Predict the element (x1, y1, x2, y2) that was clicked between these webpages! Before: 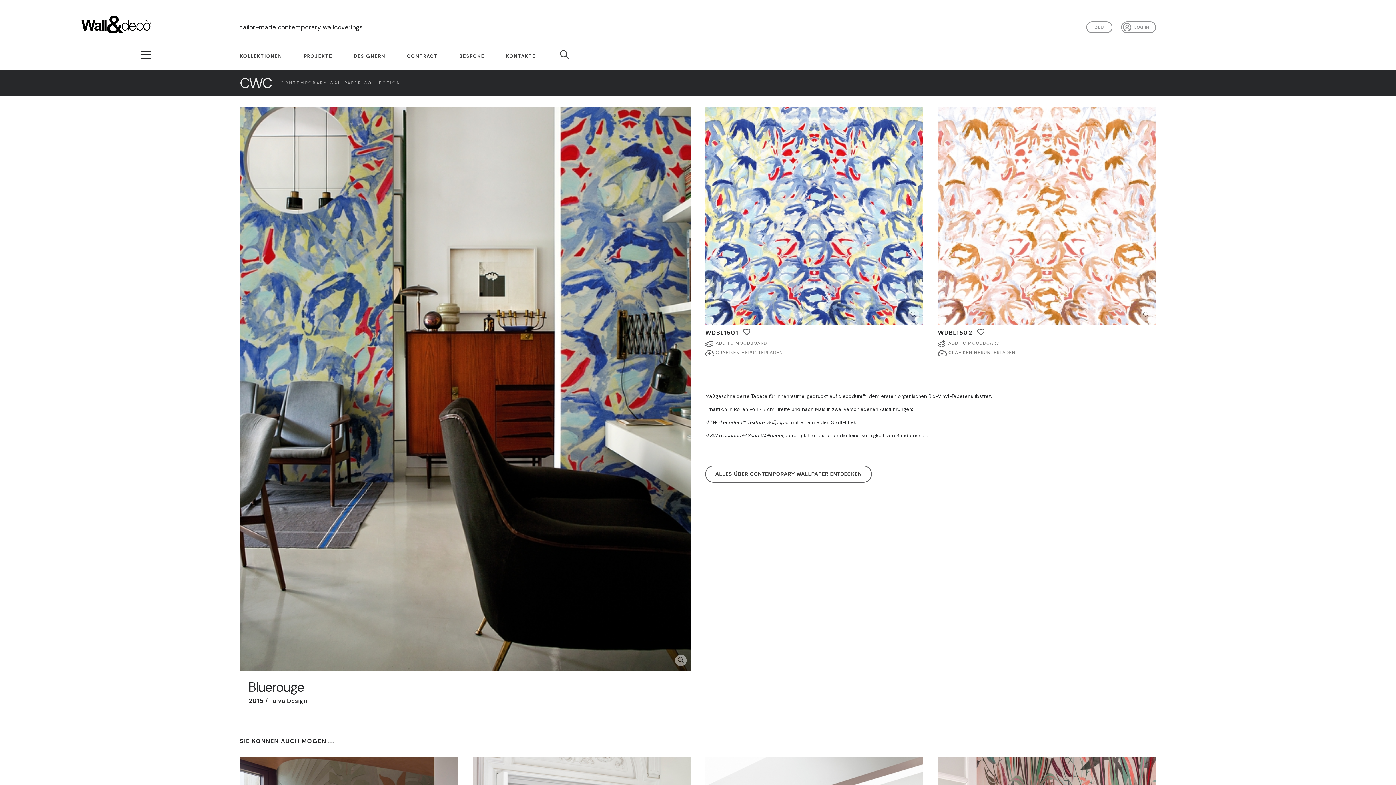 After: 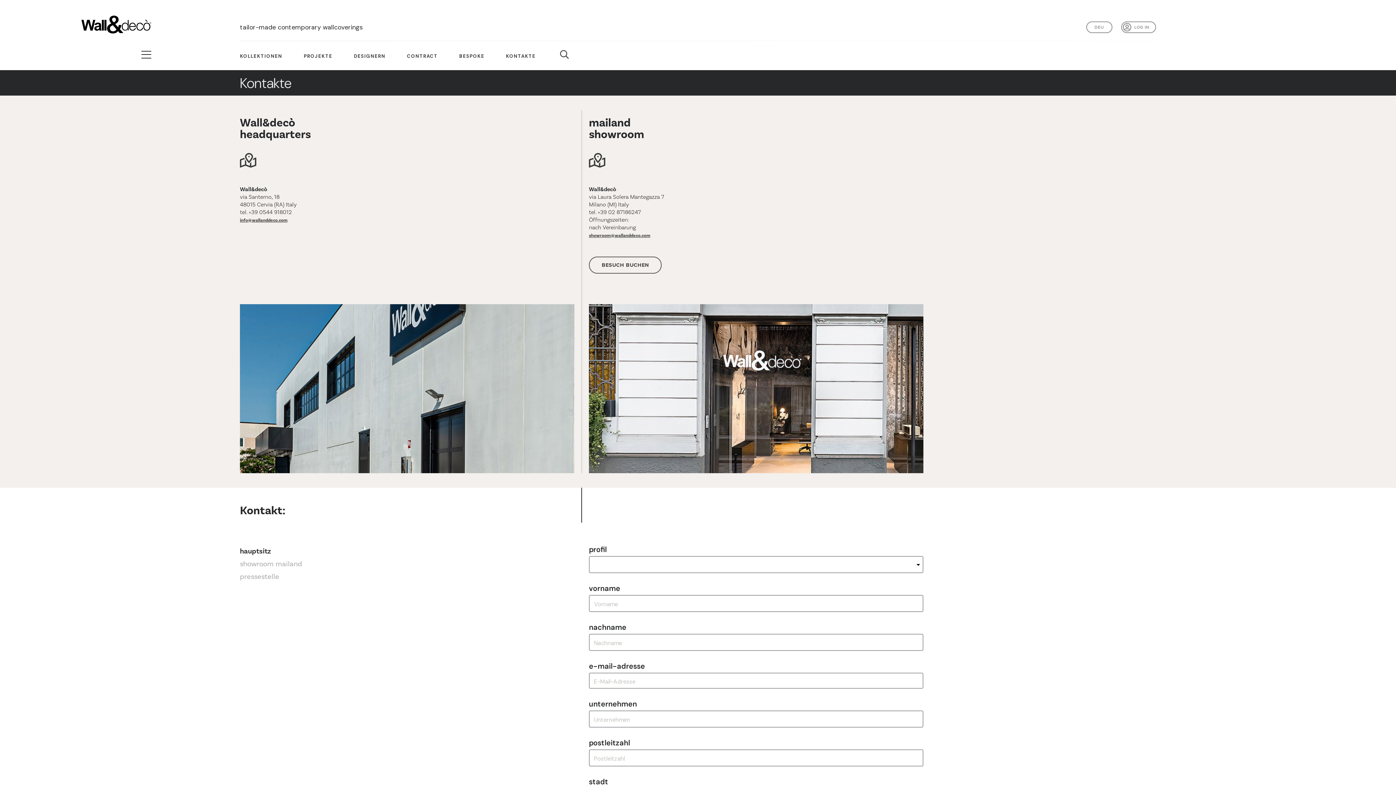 Action: label: KONTAKTE bbox: (506, 52, 535, 59)